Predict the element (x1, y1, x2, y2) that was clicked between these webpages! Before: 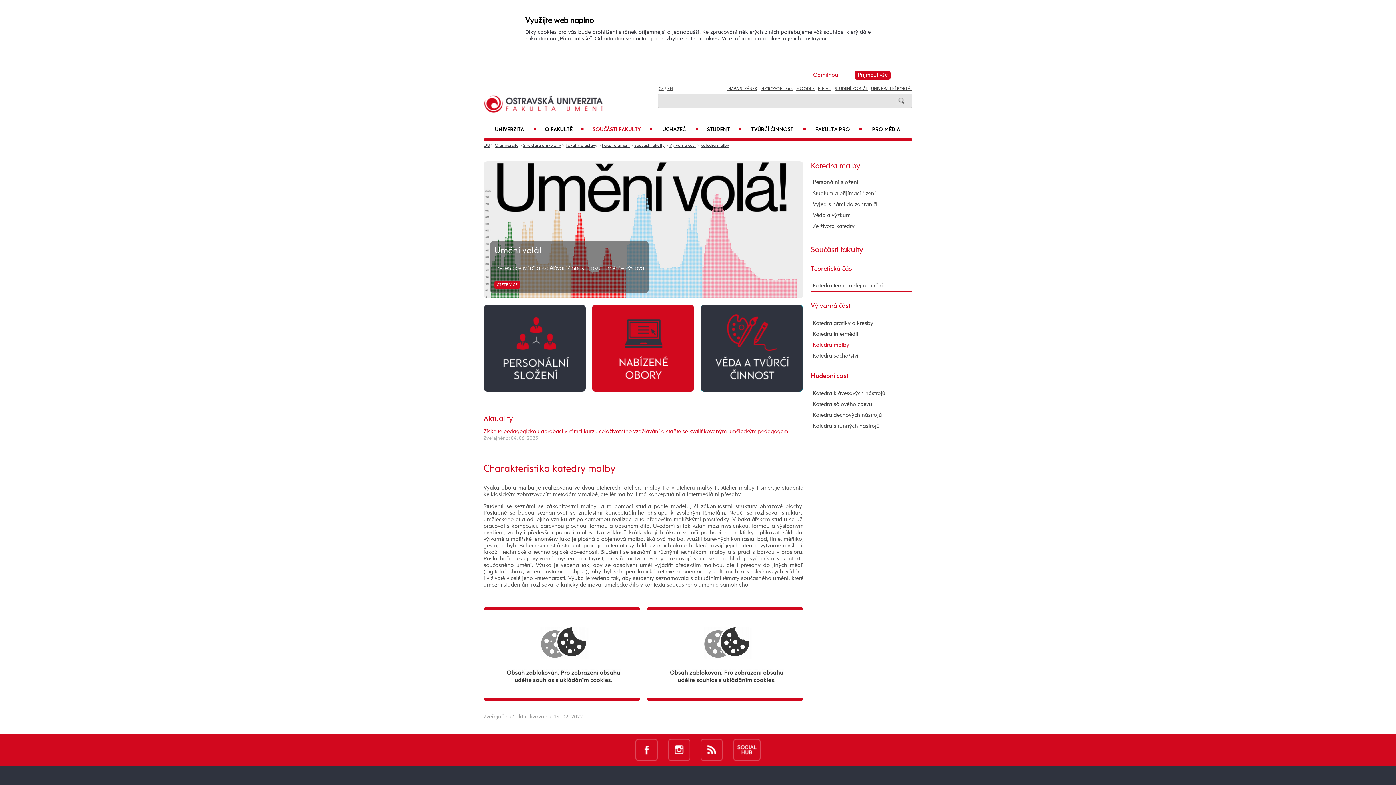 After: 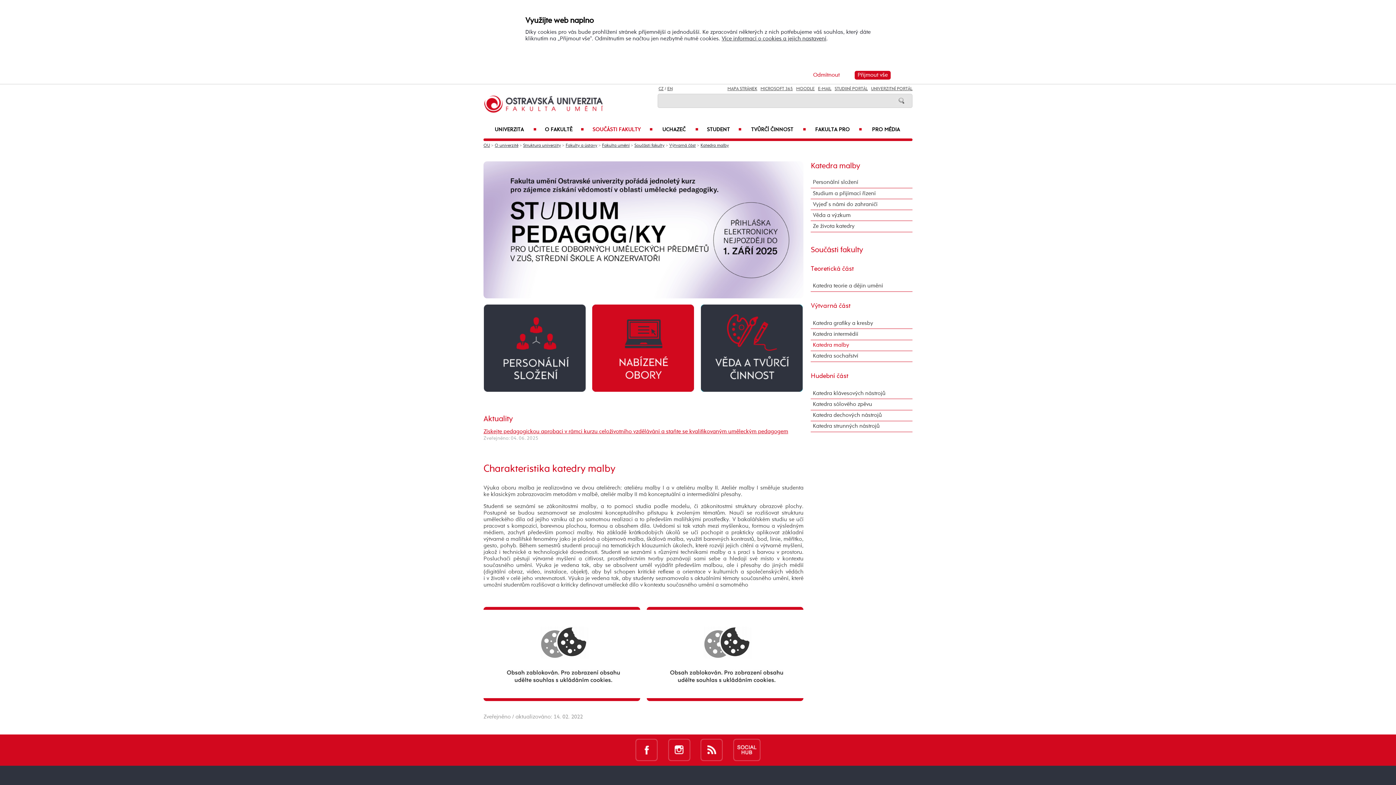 Action: label: UNIVERZITNÍ PORTÁL bbox: (871, 86, 912, 91)